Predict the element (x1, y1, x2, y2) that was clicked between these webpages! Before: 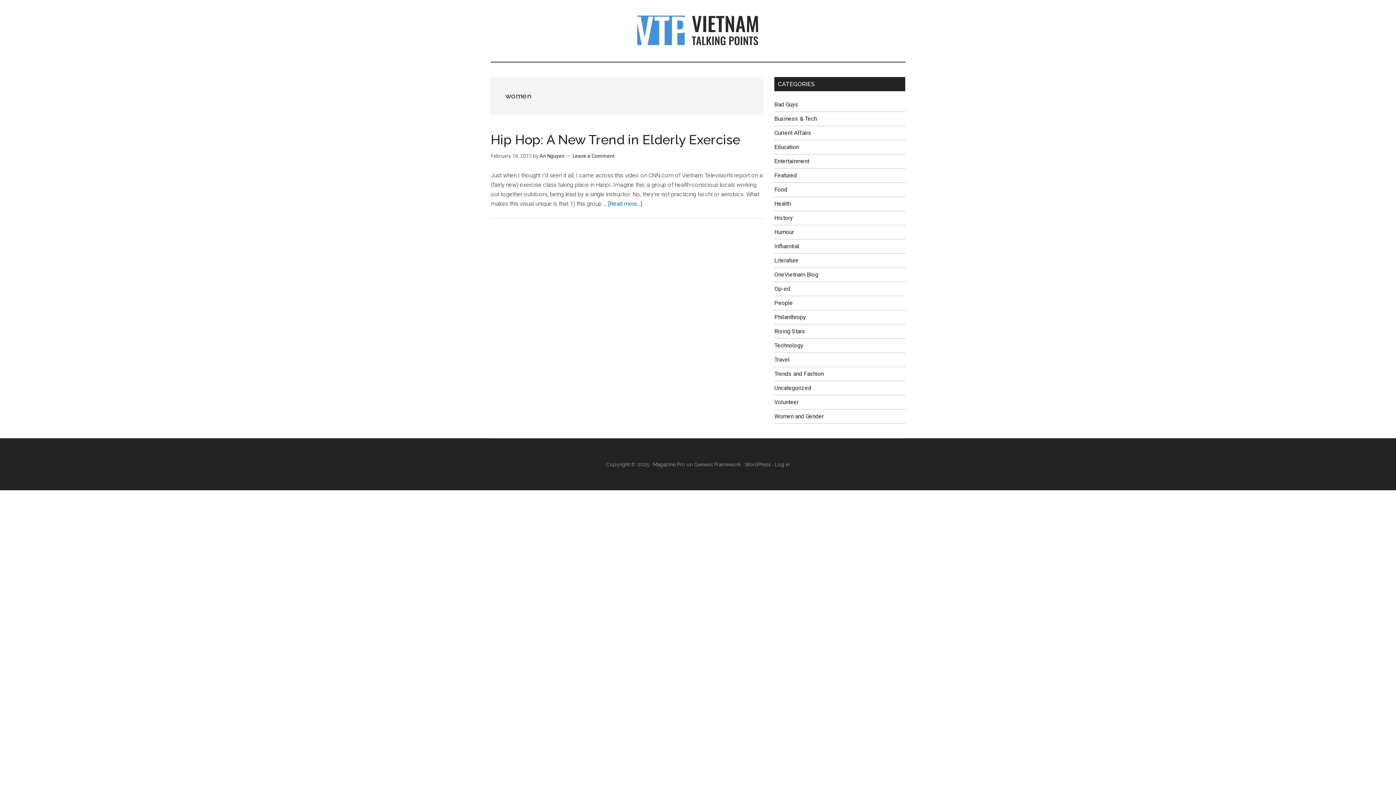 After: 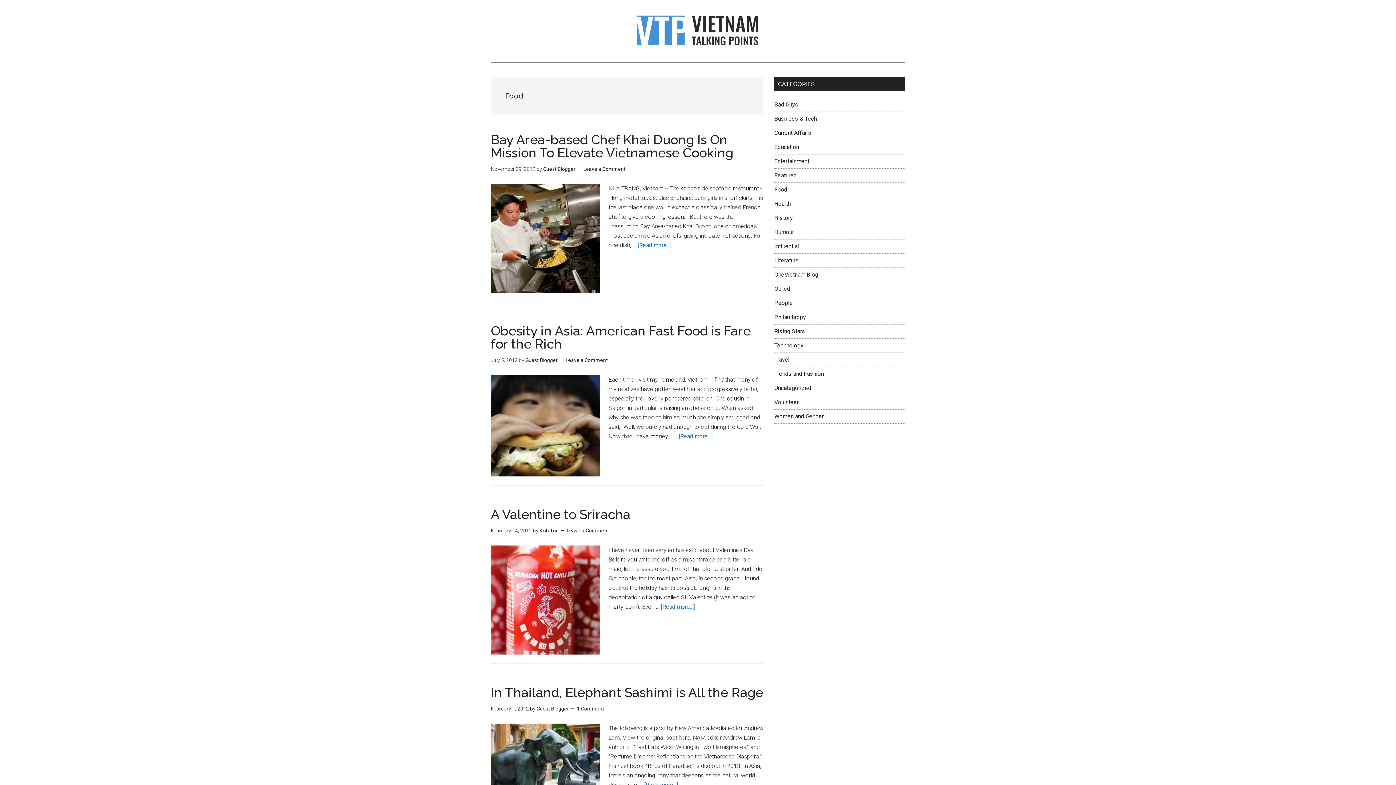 Action: bbox: (774, 186, 787, 193) label: Food